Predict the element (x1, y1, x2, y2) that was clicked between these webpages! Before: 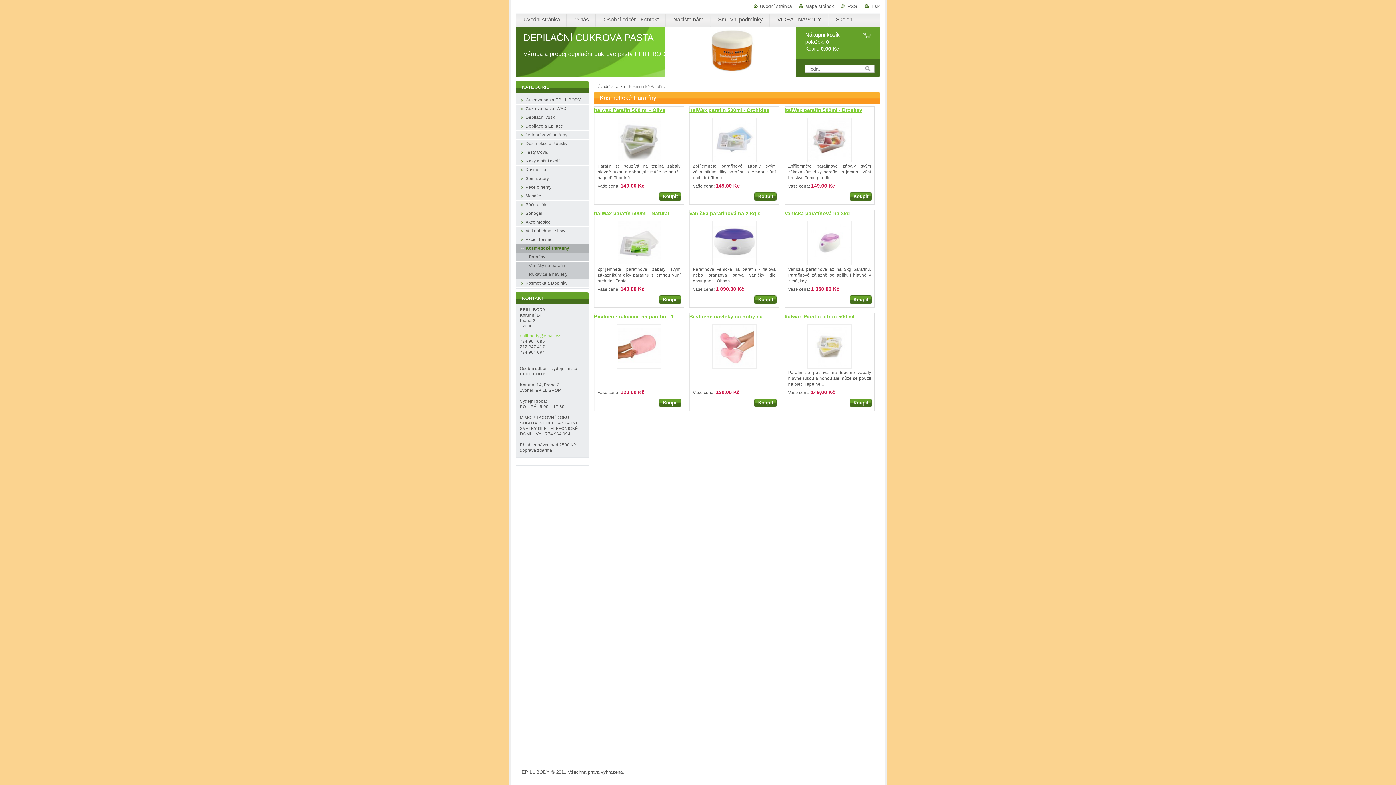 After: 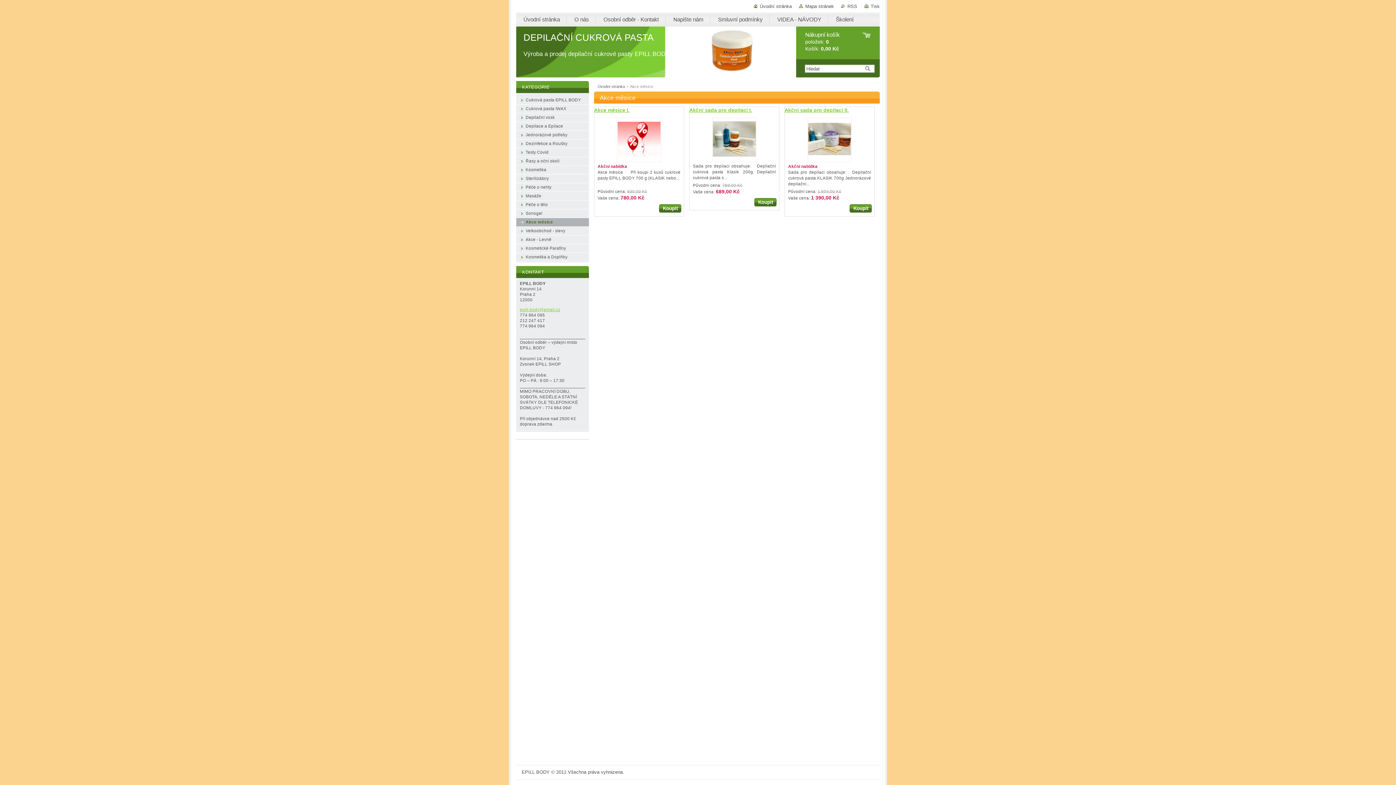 Action: bbox: (516, 218, 589, 226) label: Akce měsíce